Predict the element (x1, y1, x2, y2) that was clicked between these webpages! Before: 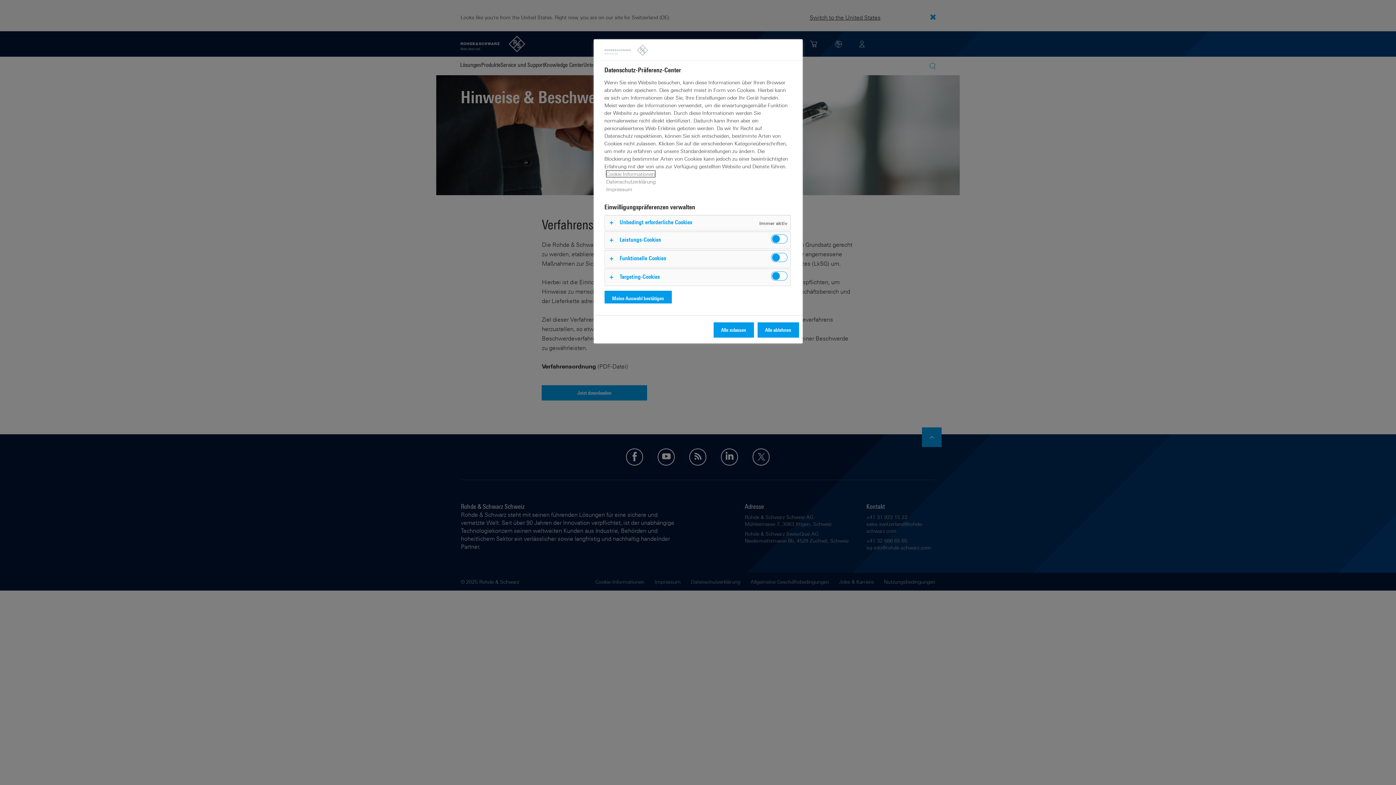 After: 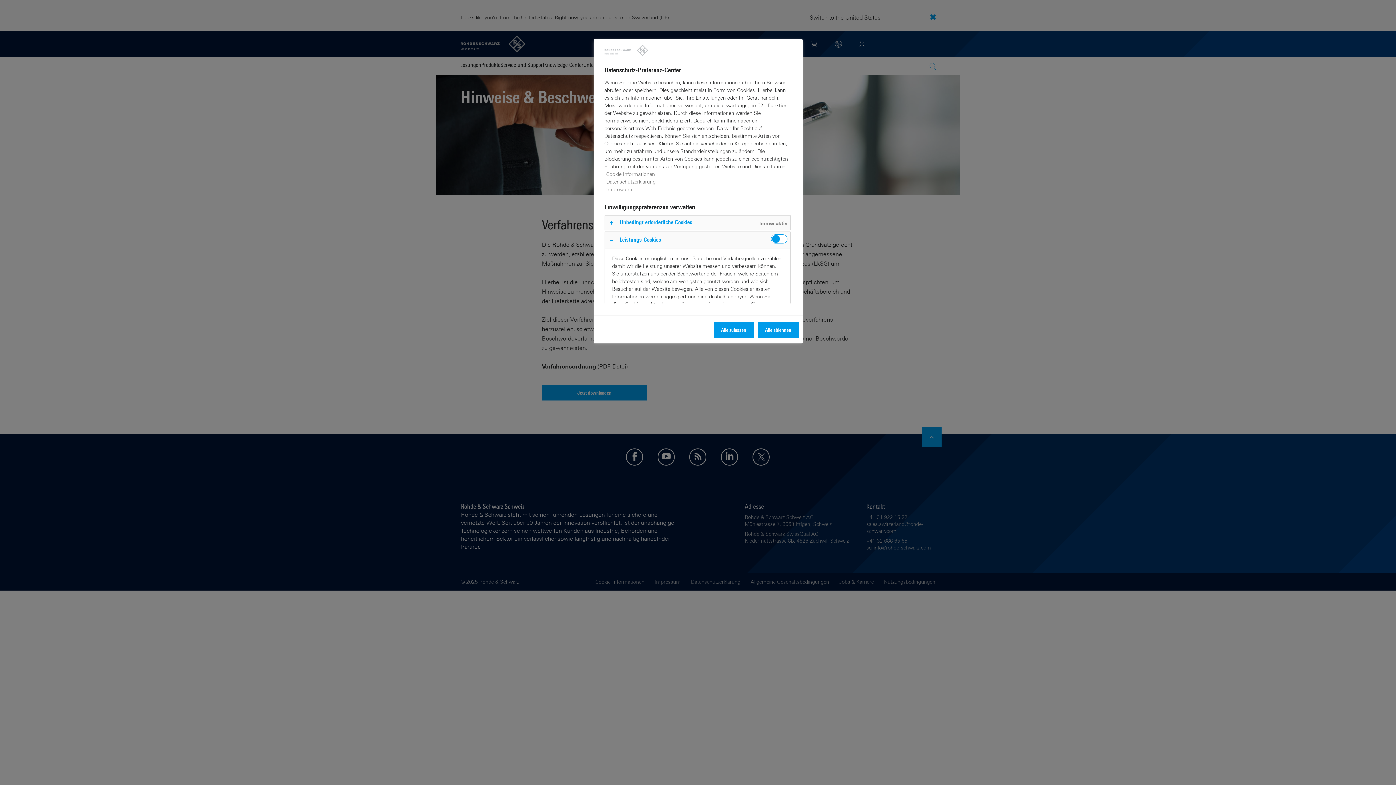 Action: bbox: (604, 231, 790, 248)